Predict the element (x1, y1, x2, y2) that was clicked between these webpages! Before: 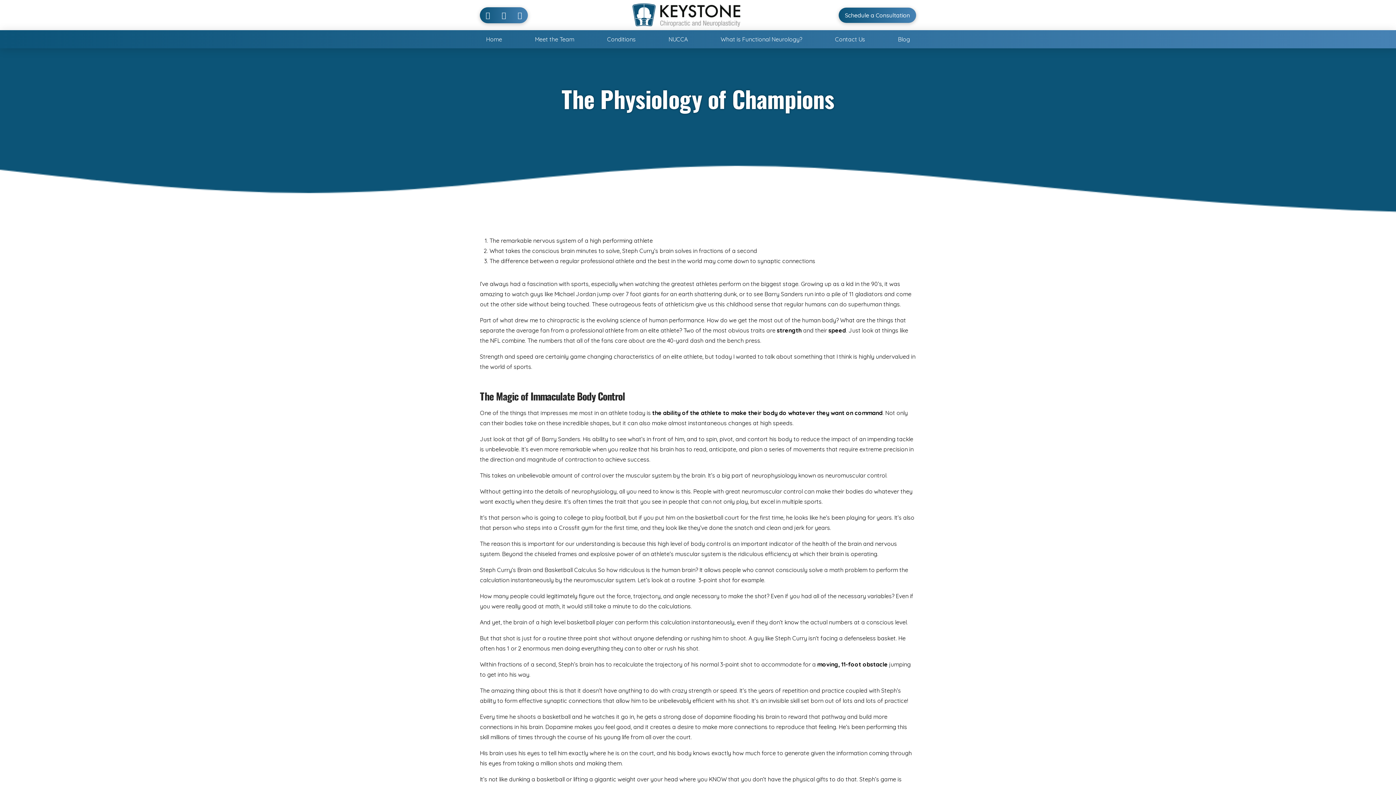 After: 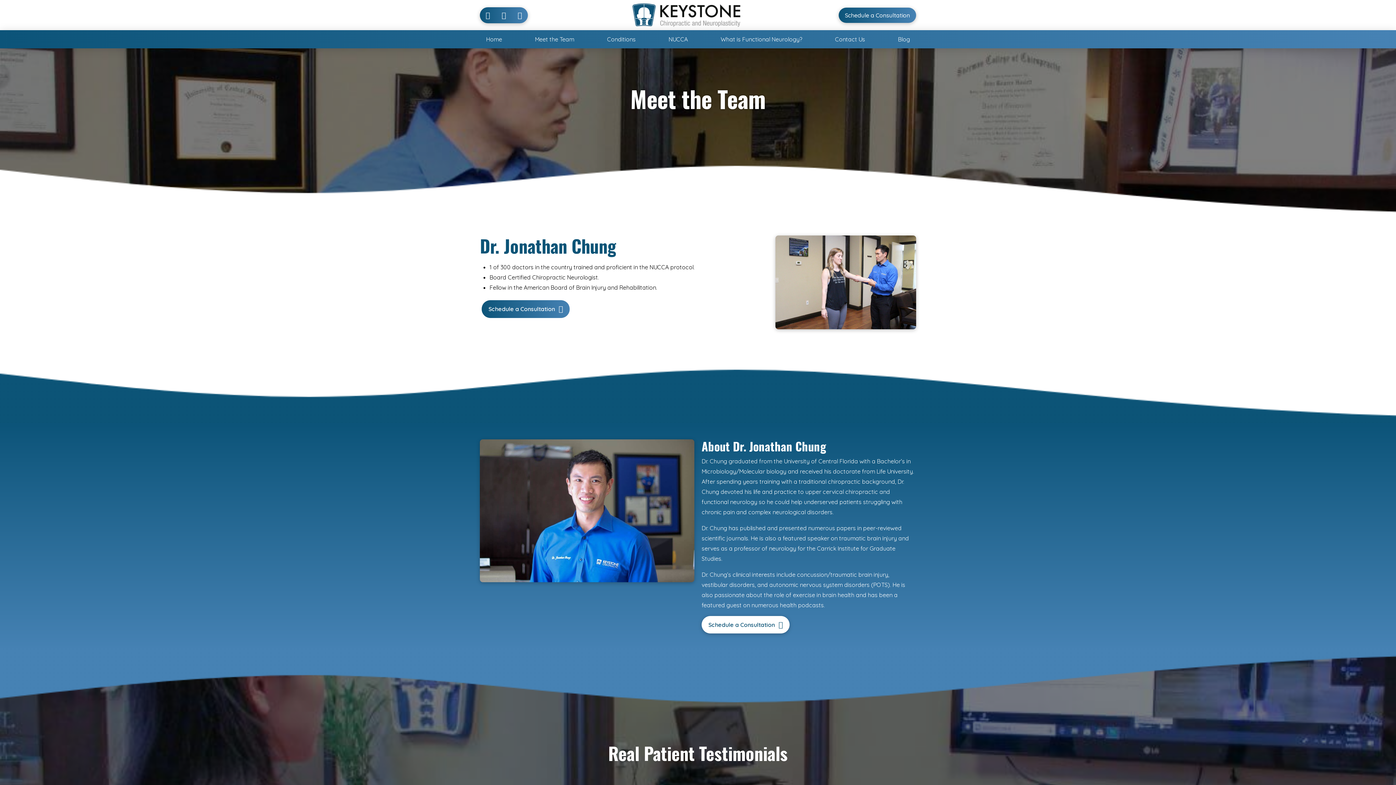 Action: bbox: (528, 30, 580, 48) label: Meet the Team